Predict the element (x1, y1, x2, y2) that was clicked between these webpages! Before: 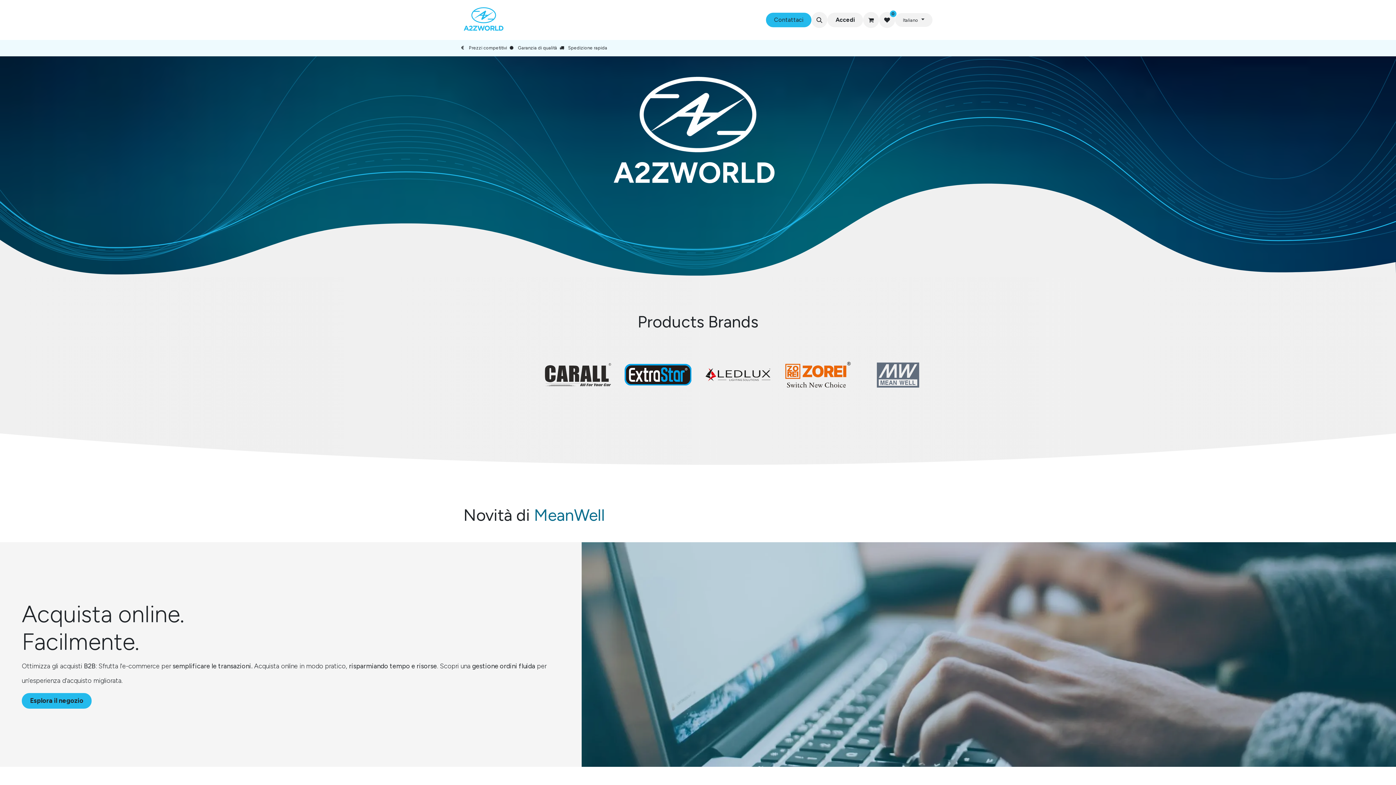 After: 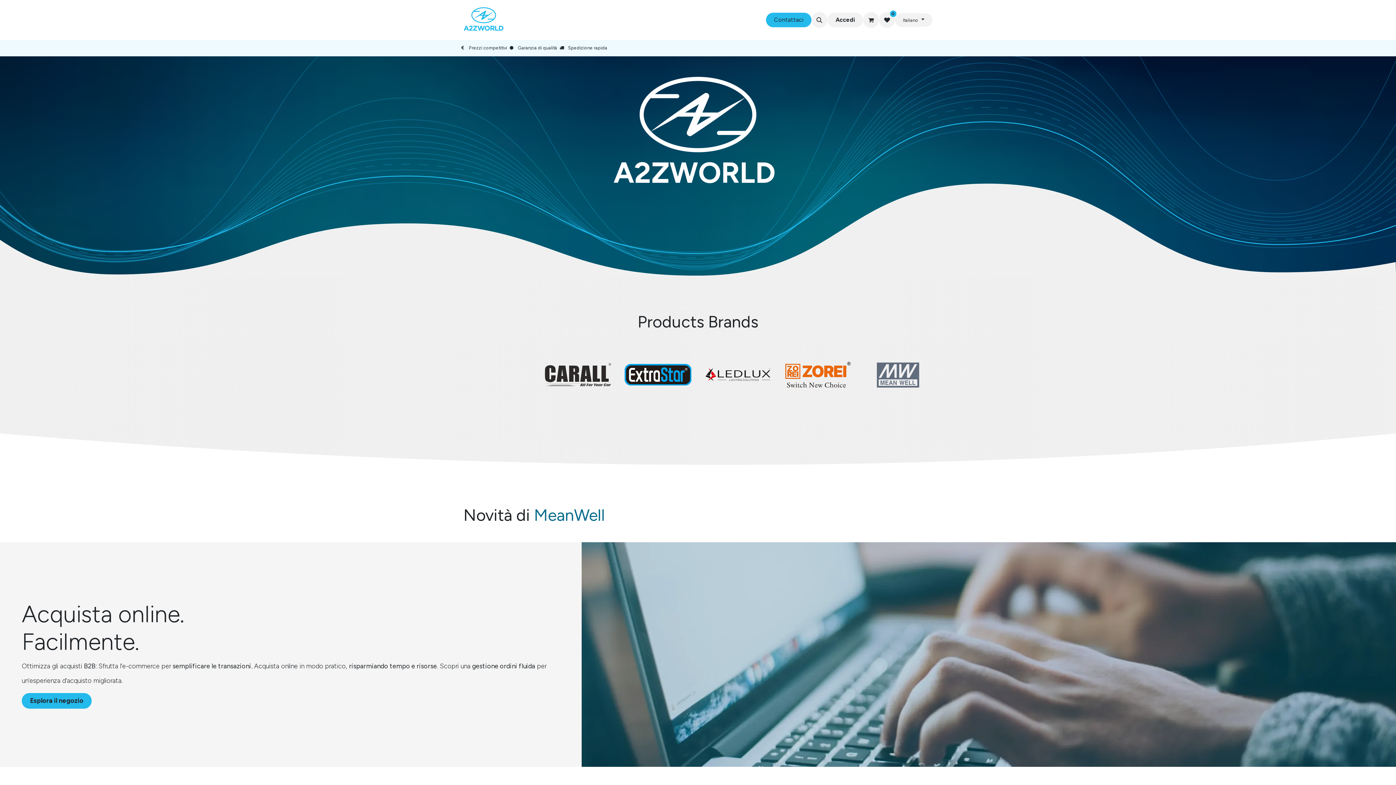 Action: bbox: (731, 11, 785, 28) label: Casa e Giardino 